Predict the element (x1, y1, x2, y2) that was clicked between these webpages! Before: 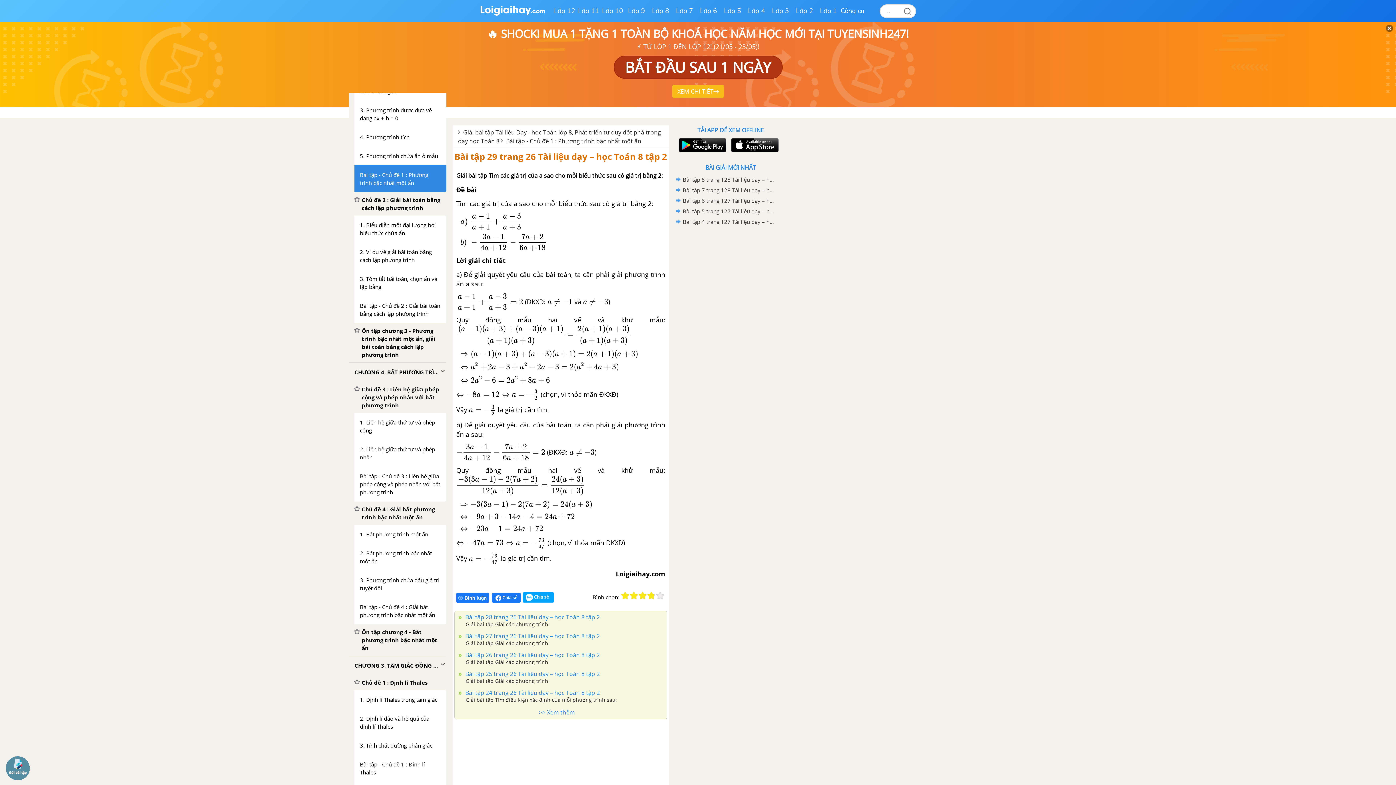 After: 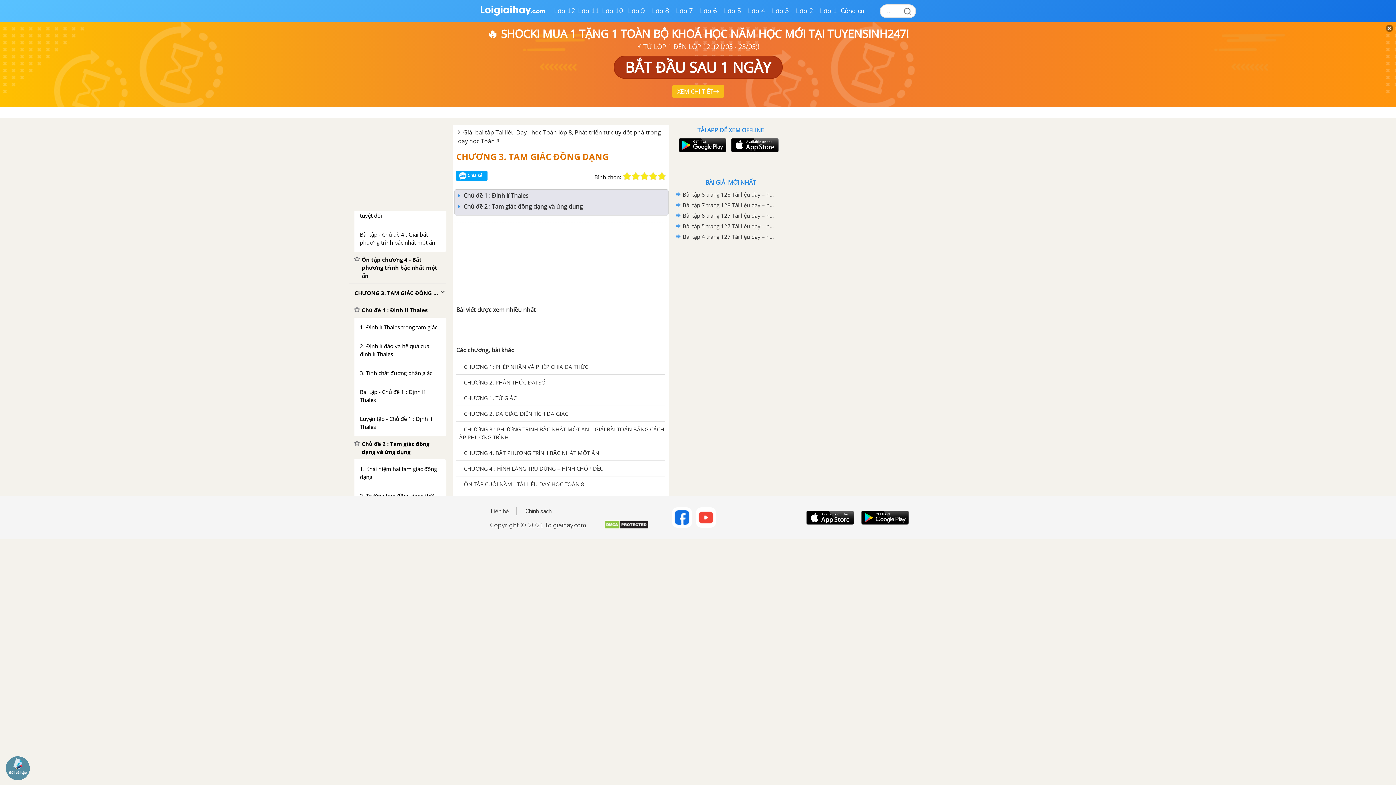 Action: label: CHƯƠNG 3. TAM GIÁC ĐỒNG DẠNG bbox: (349, 656, 446, 675)